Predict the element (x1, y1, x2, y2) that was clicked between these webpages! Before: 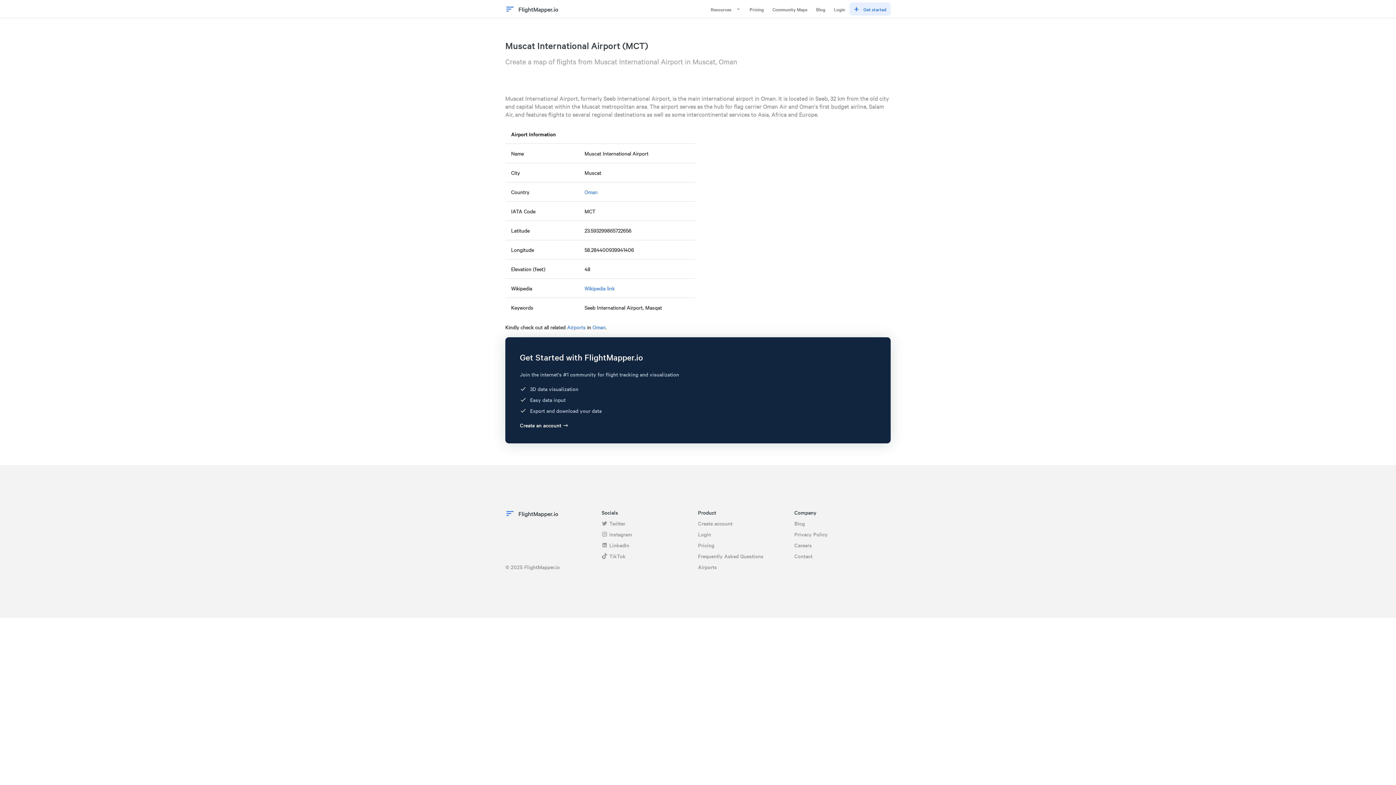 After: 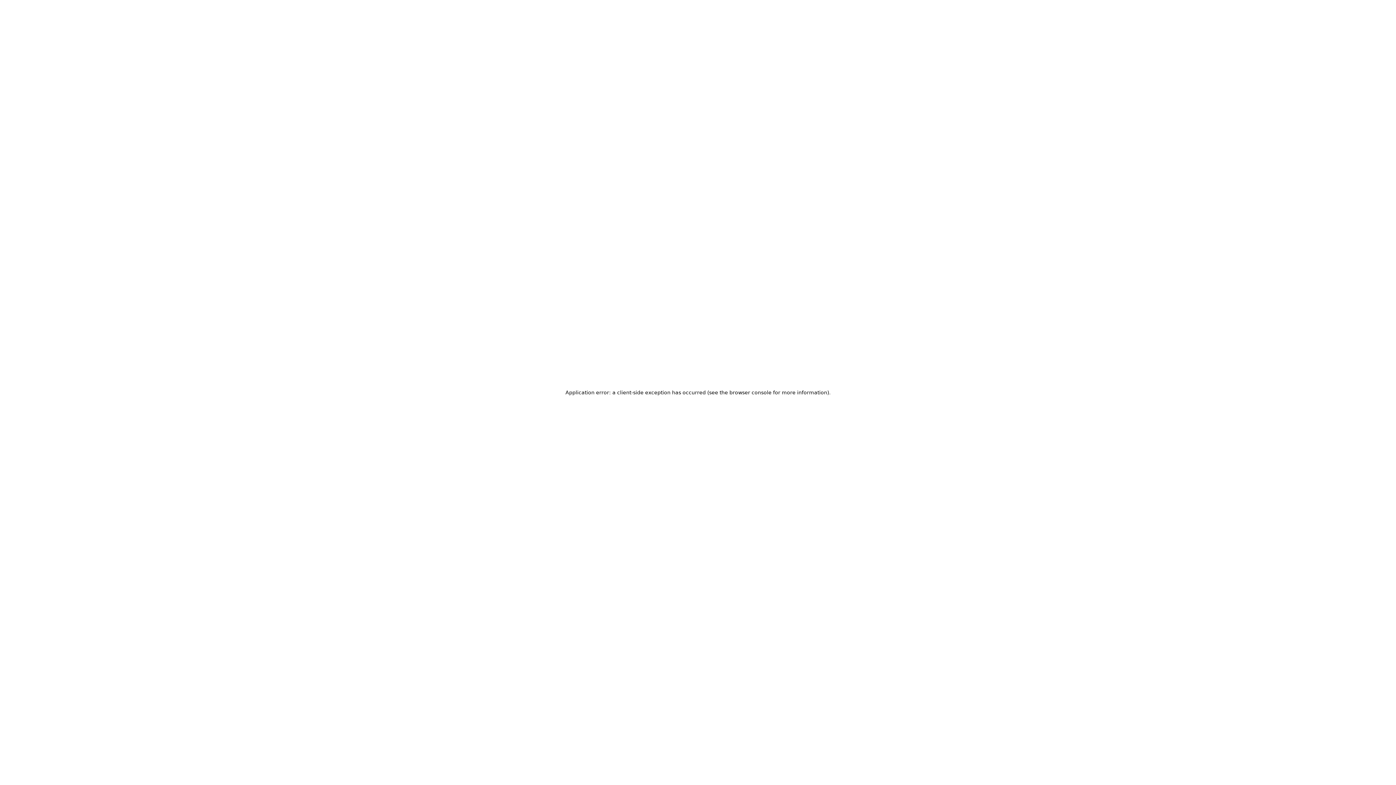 Action: label: Blog bbox: (794, 519, 890, 527)